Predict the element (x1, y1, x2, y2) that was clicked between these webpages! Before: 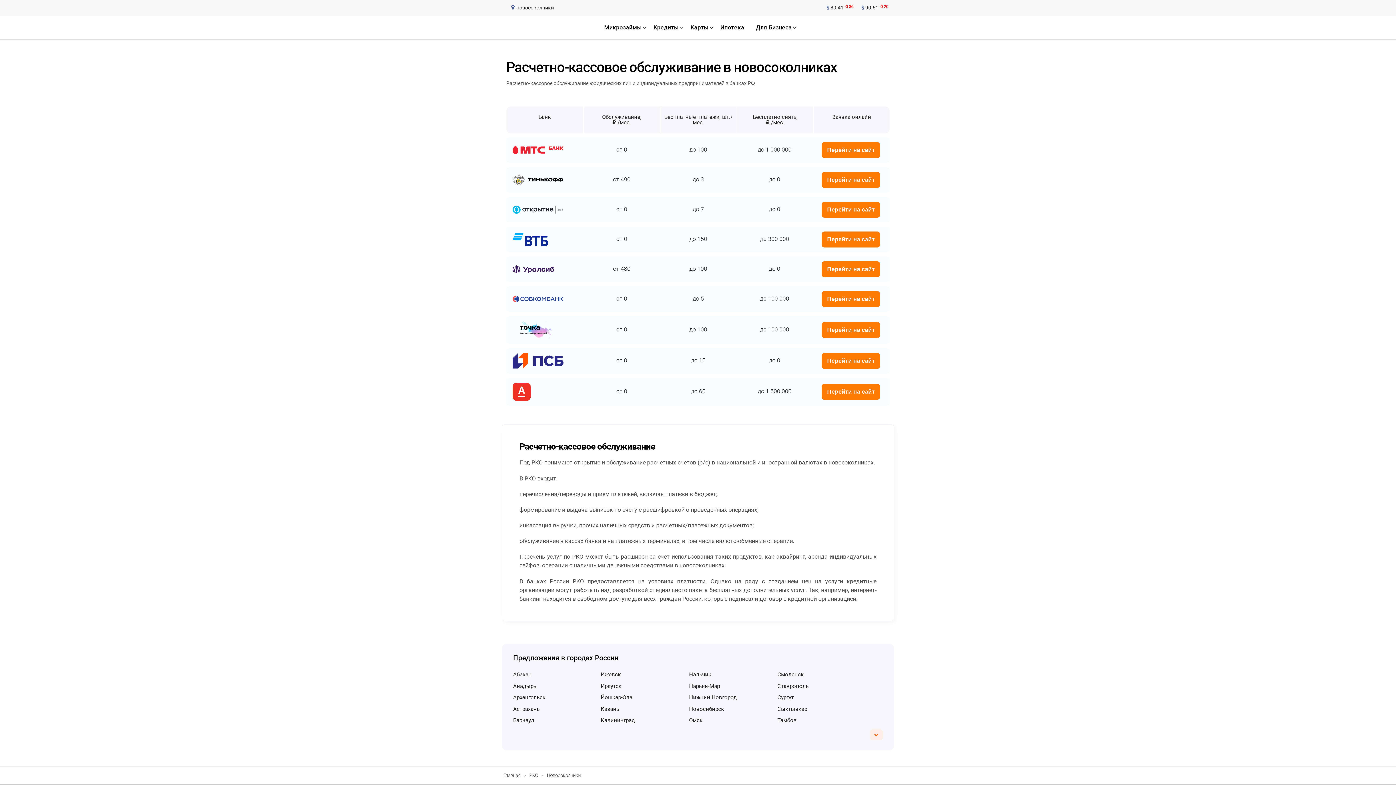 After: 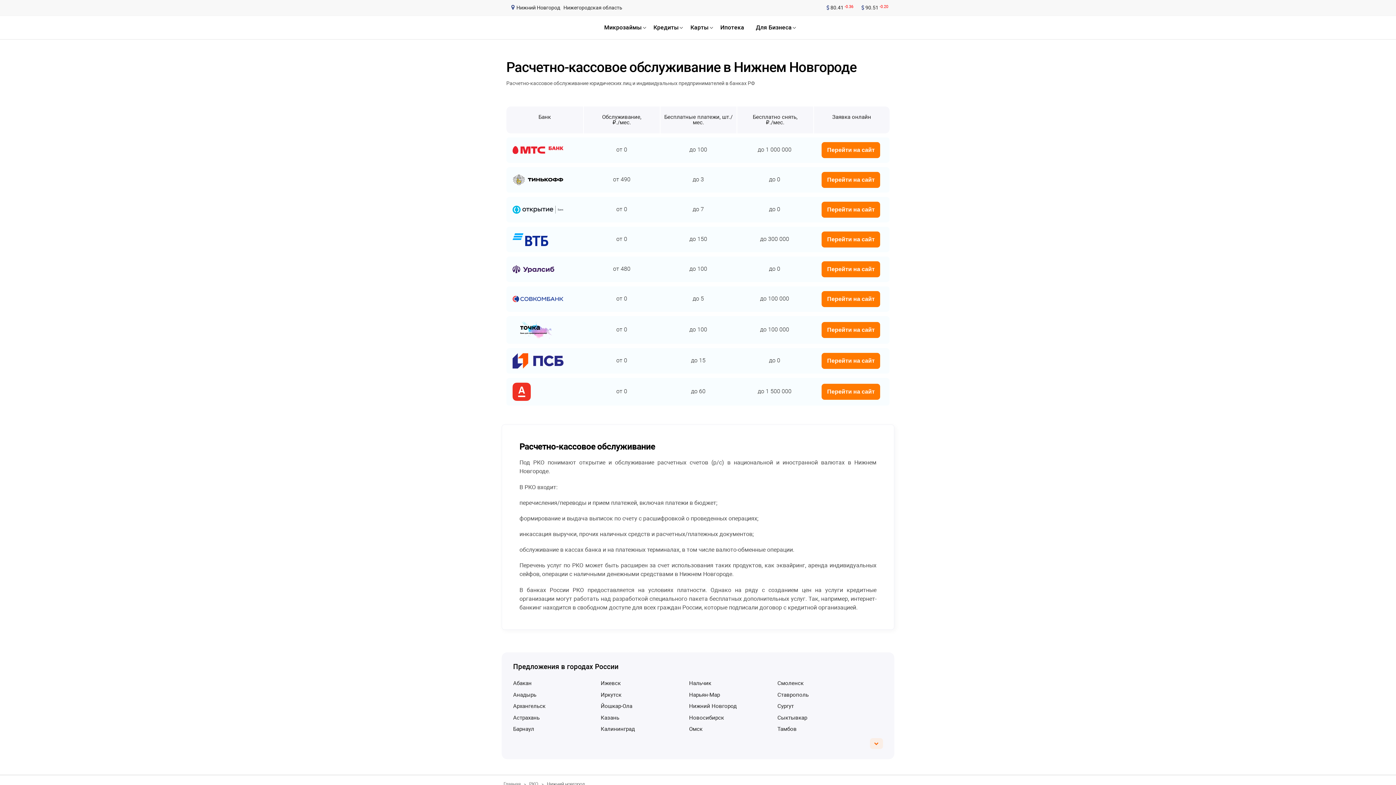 Action: bbox: (689, 694, 736, 701) label: Нижний Новгород